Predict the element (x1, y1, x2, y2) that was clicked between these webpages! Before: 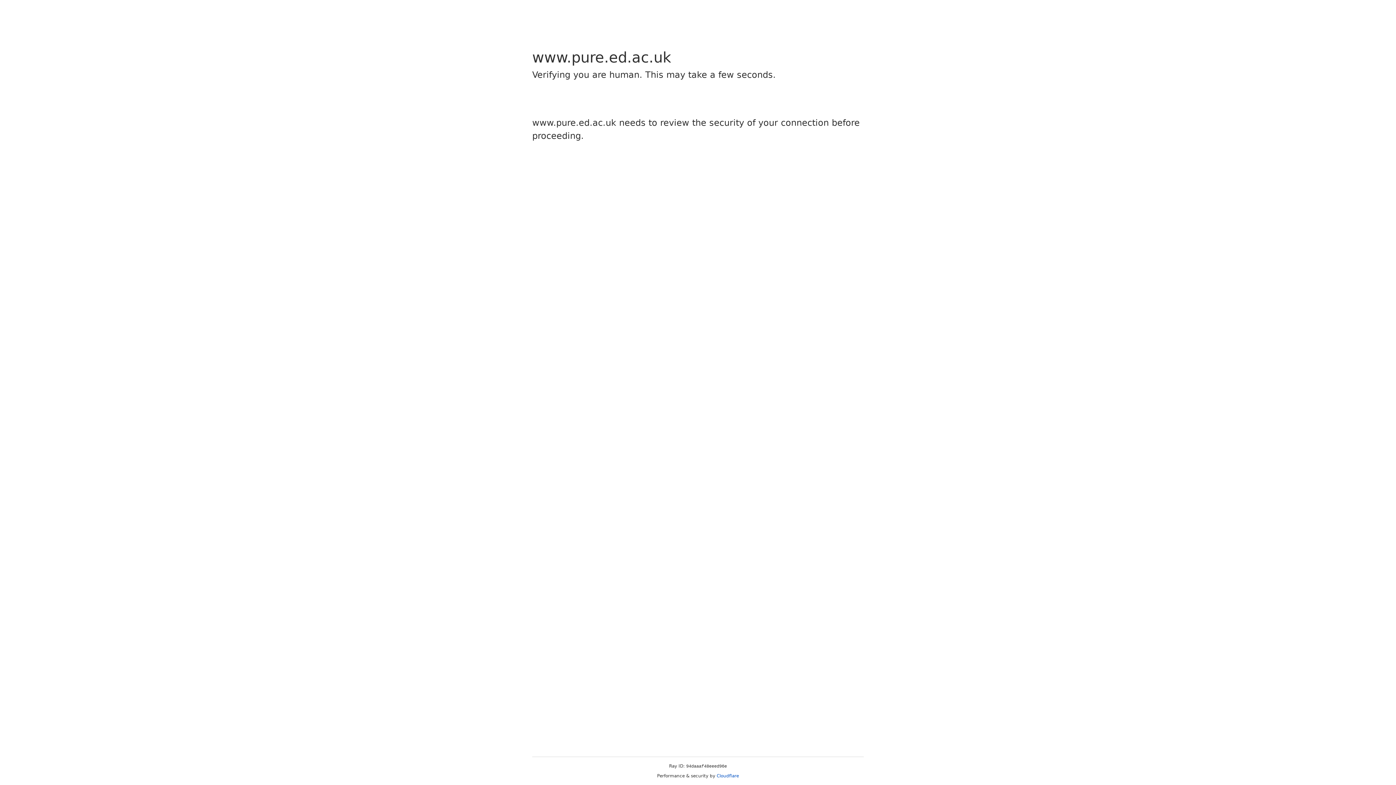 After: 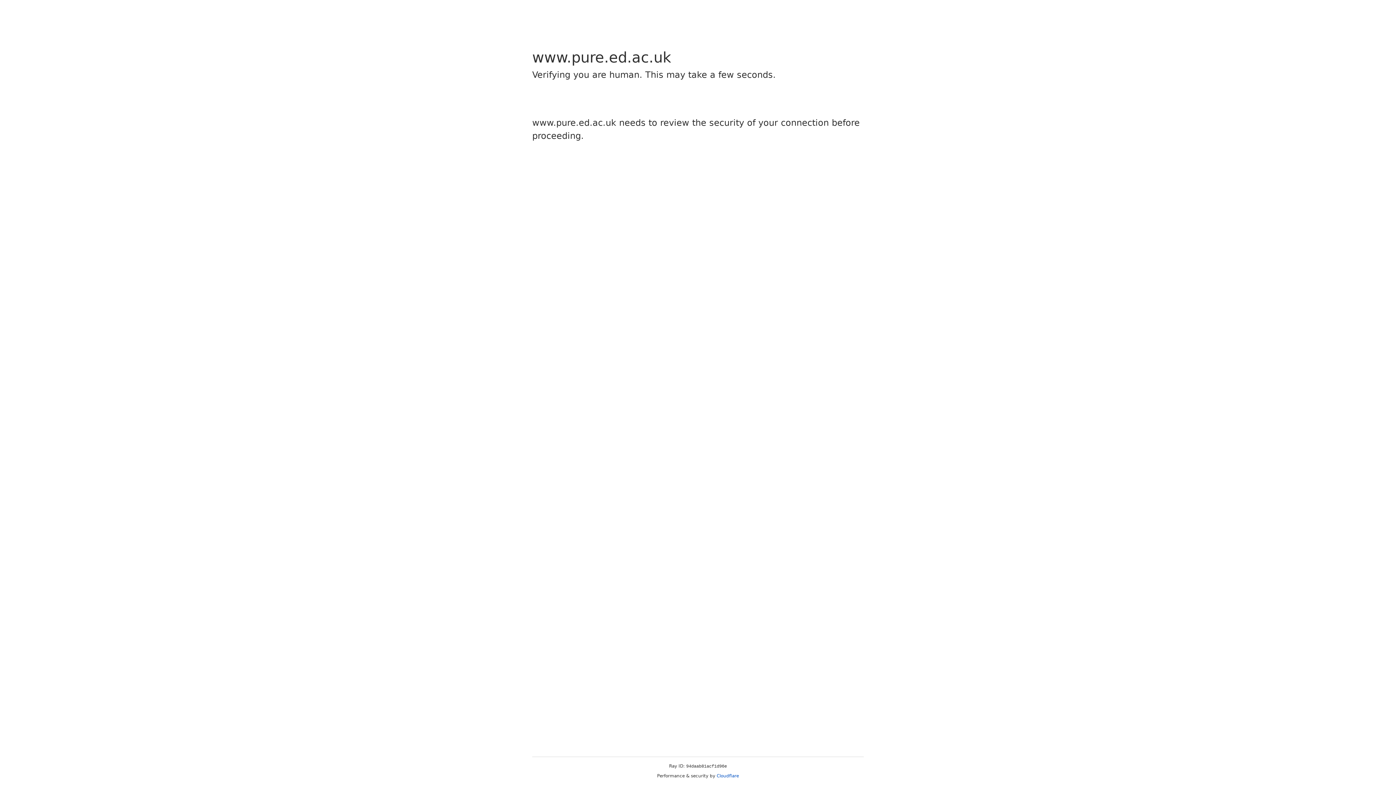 Action: bbox: (716, 773, 739, 778) label: Cloudflare